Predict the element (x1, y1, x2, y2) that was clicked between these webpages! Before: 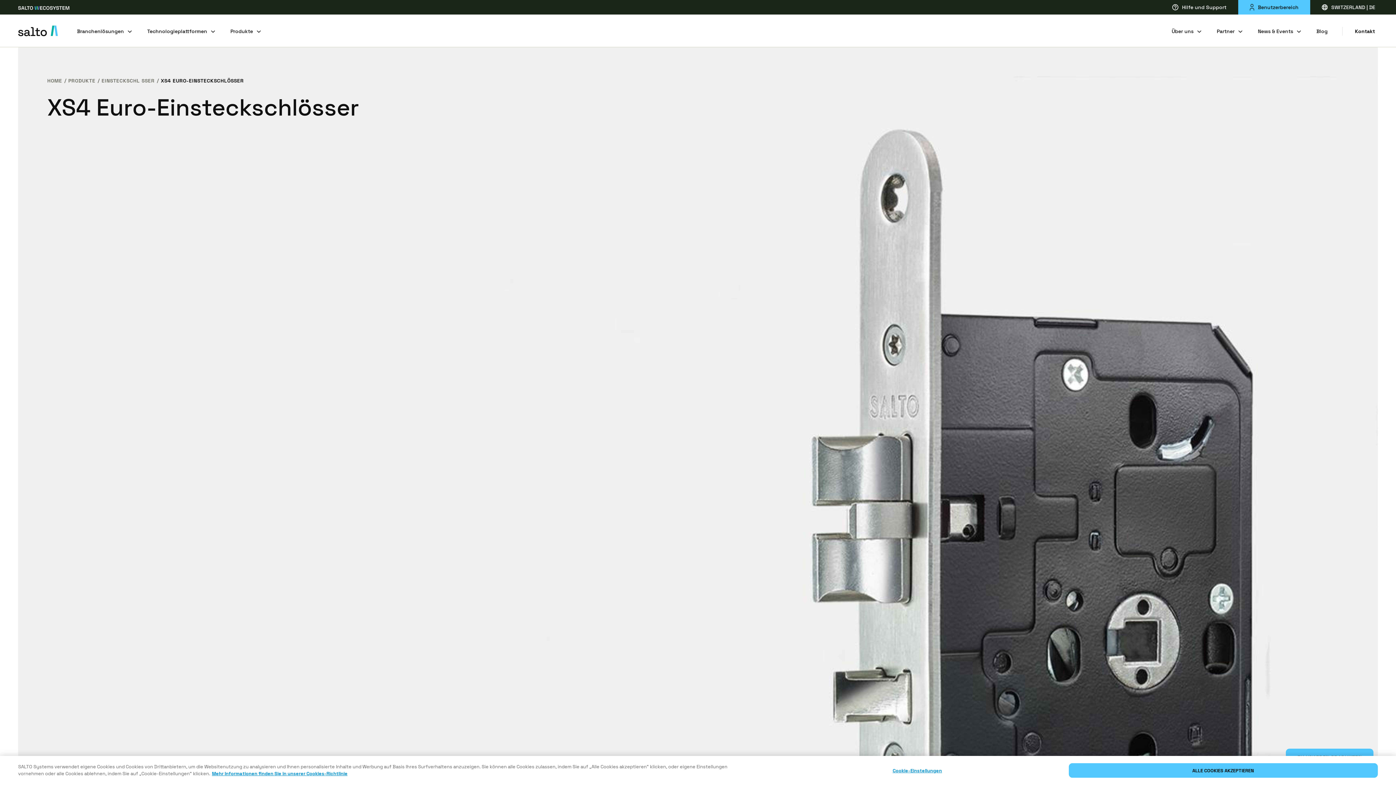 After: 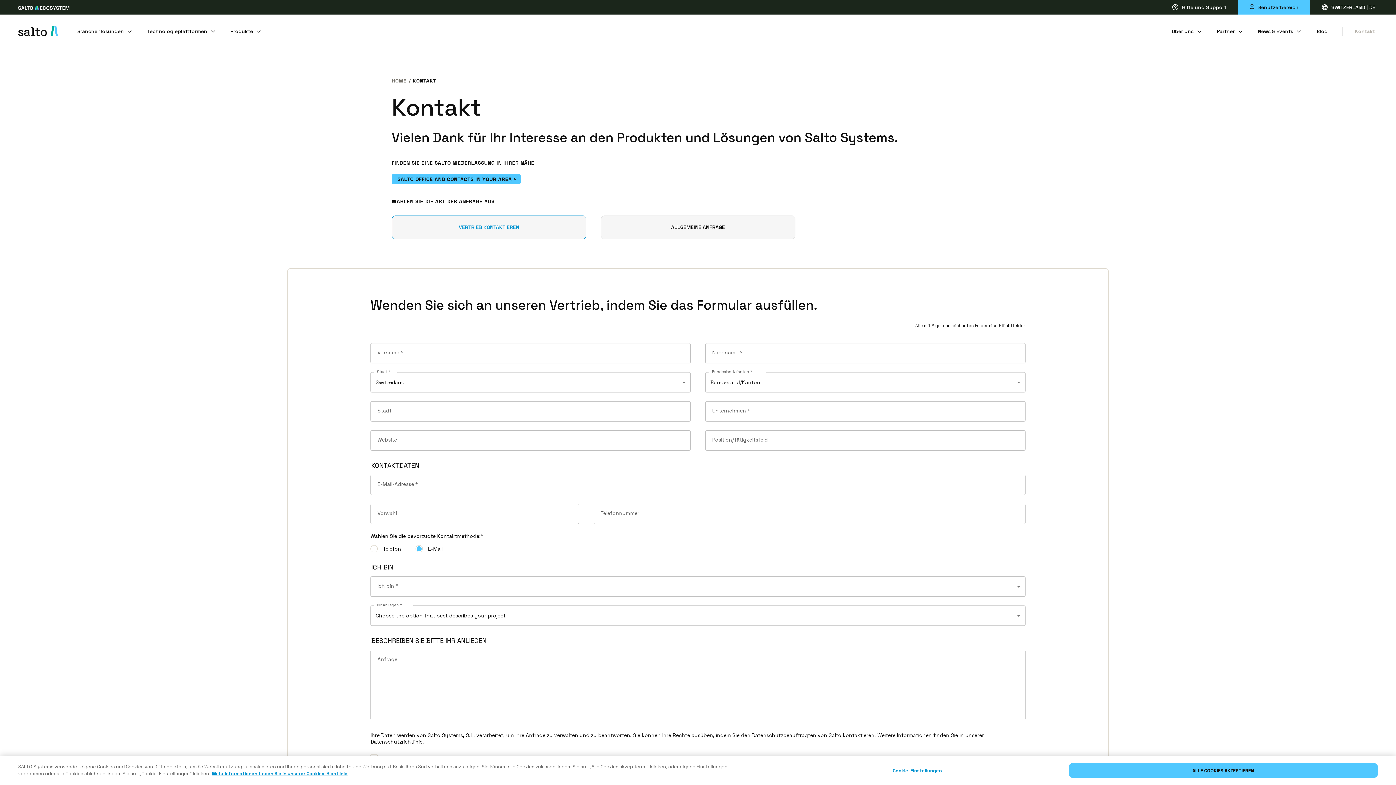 Action: label: Kontakt bbox: (1342, 14, 1378, 46)